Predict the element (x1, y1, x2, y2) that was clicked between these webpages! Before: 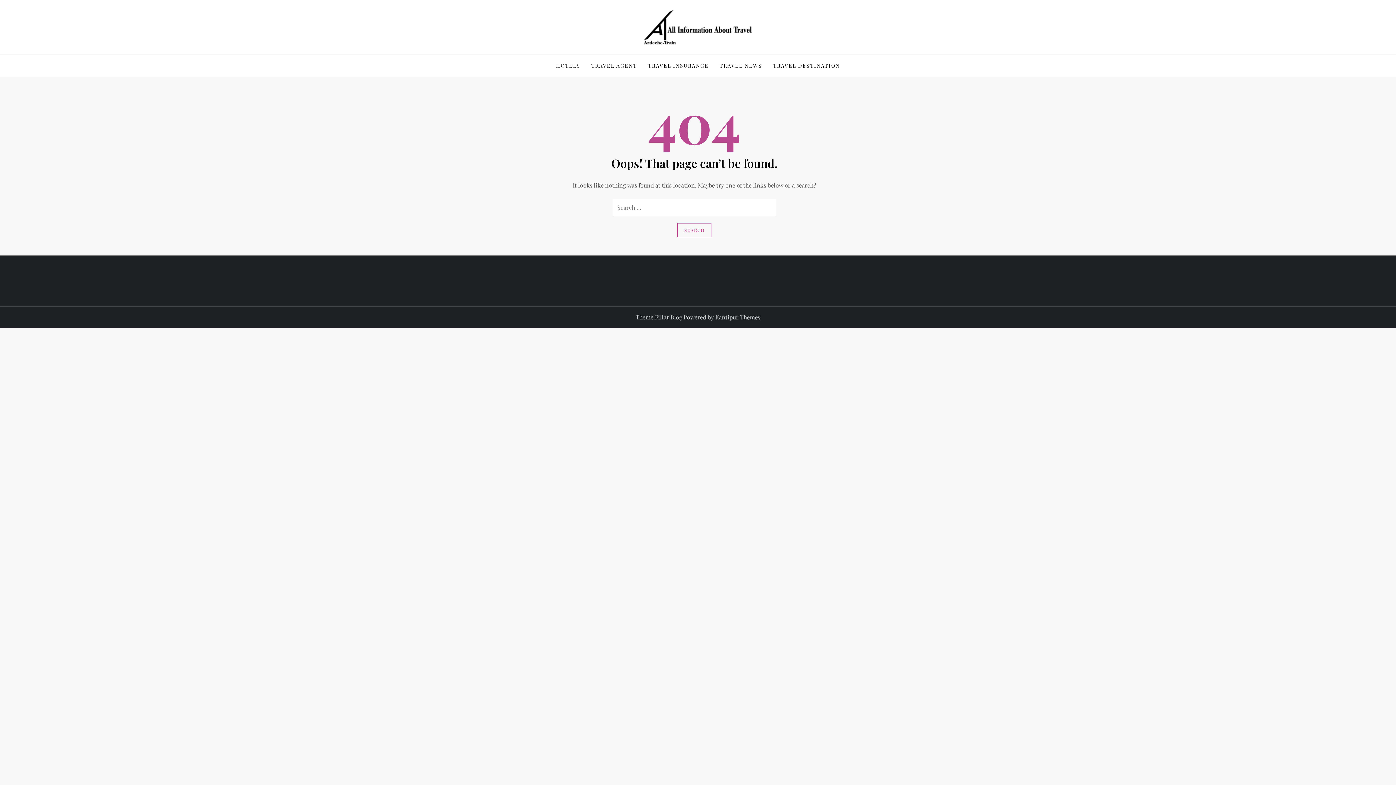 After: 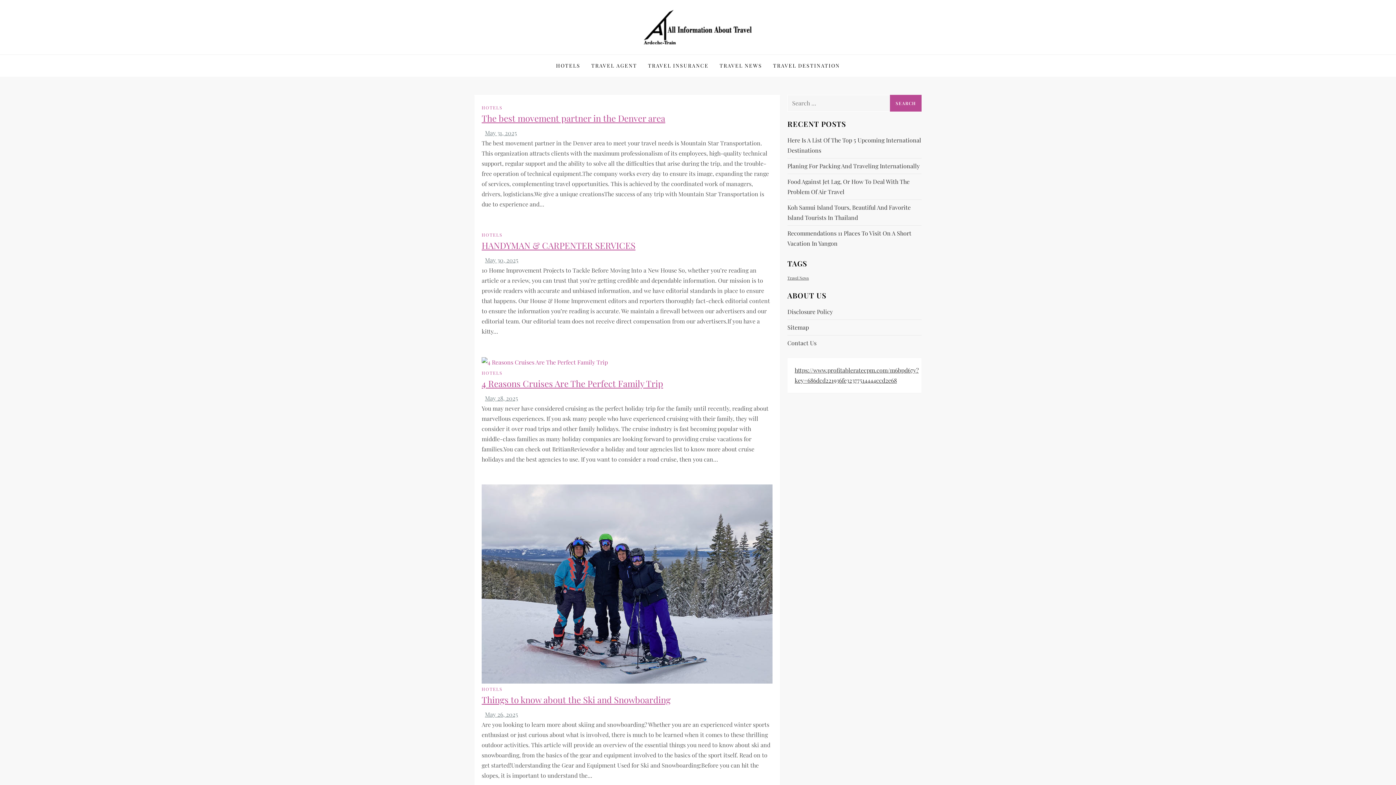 Action: label: HOTELS bbox: (550, 54, 586, 76)